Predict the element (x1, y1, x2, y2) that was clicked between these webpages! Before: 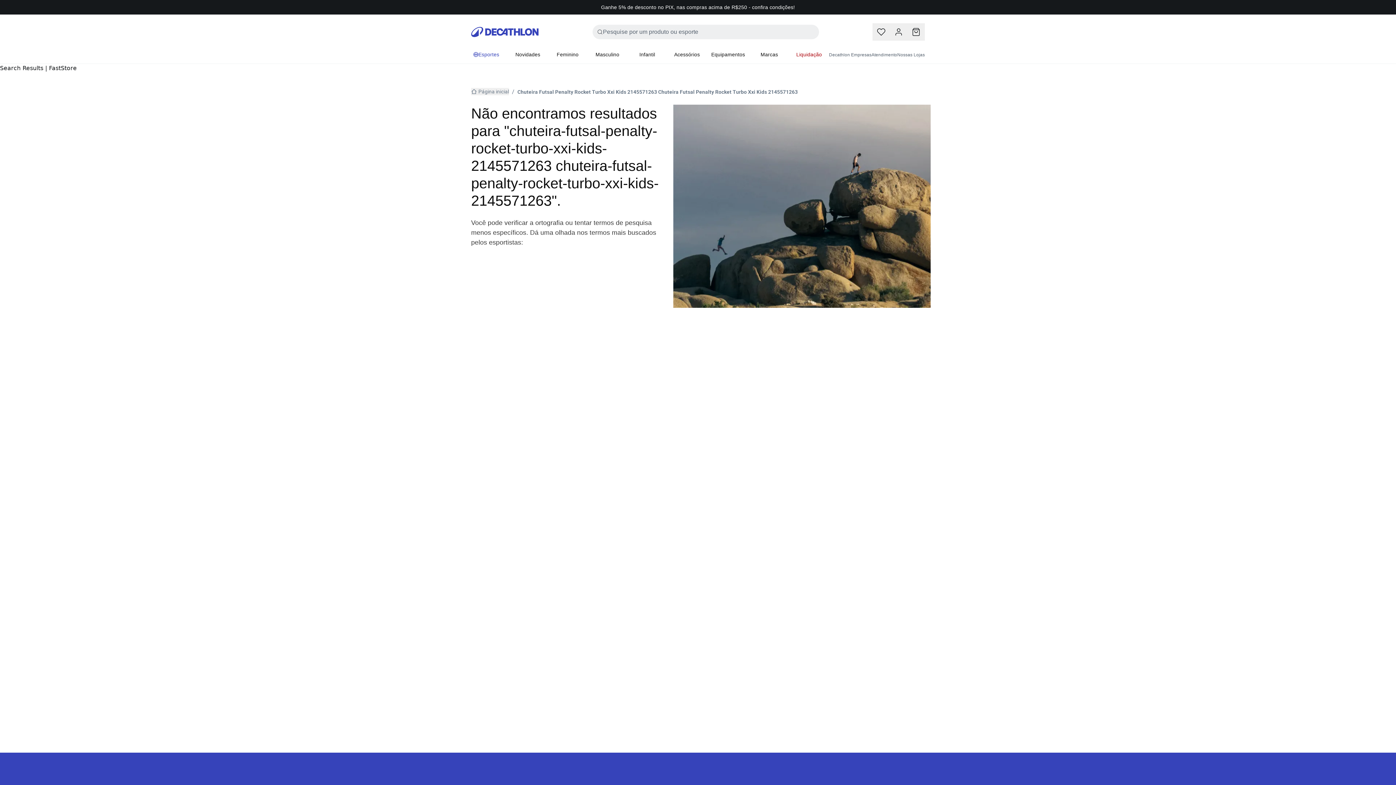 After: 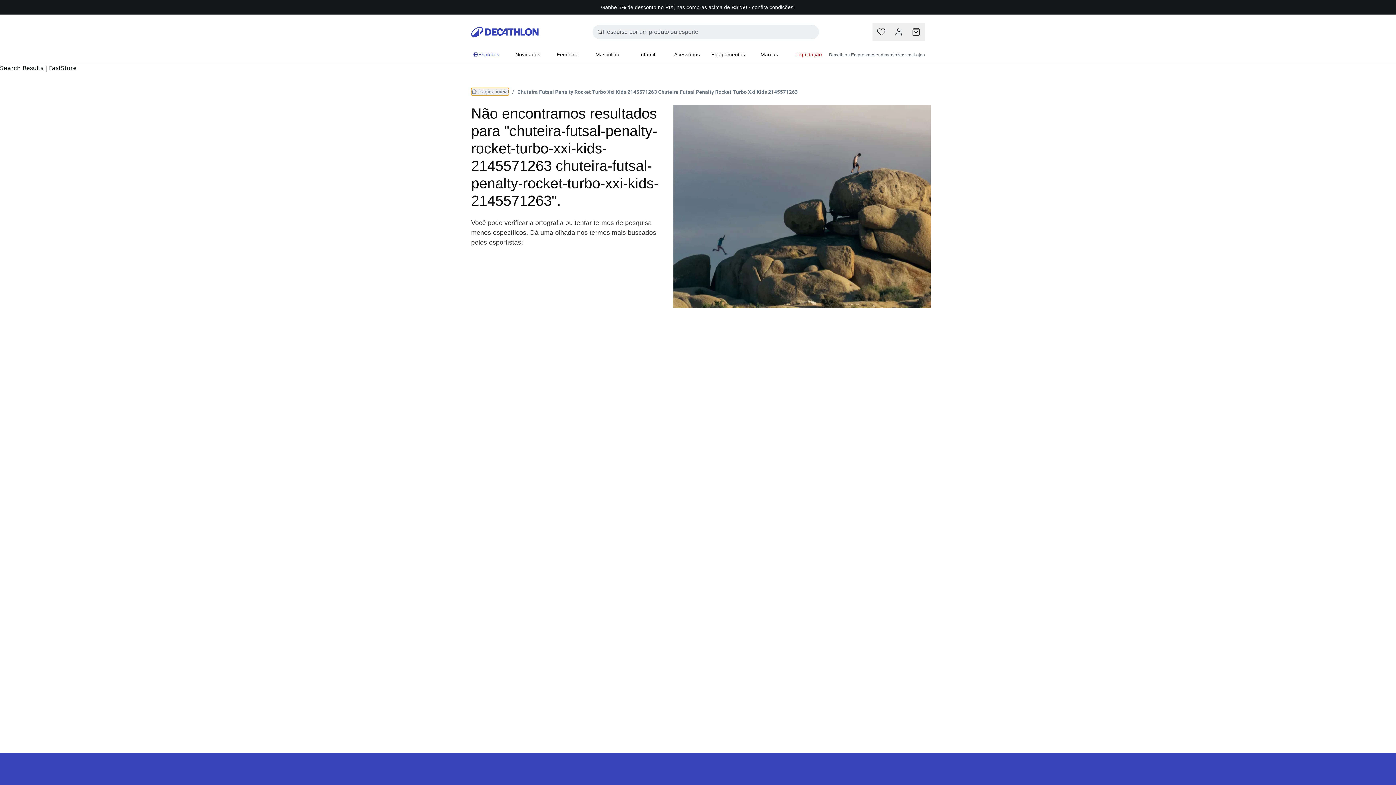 Action: bbox: (471, 88, 509, 95) label: Página inicial